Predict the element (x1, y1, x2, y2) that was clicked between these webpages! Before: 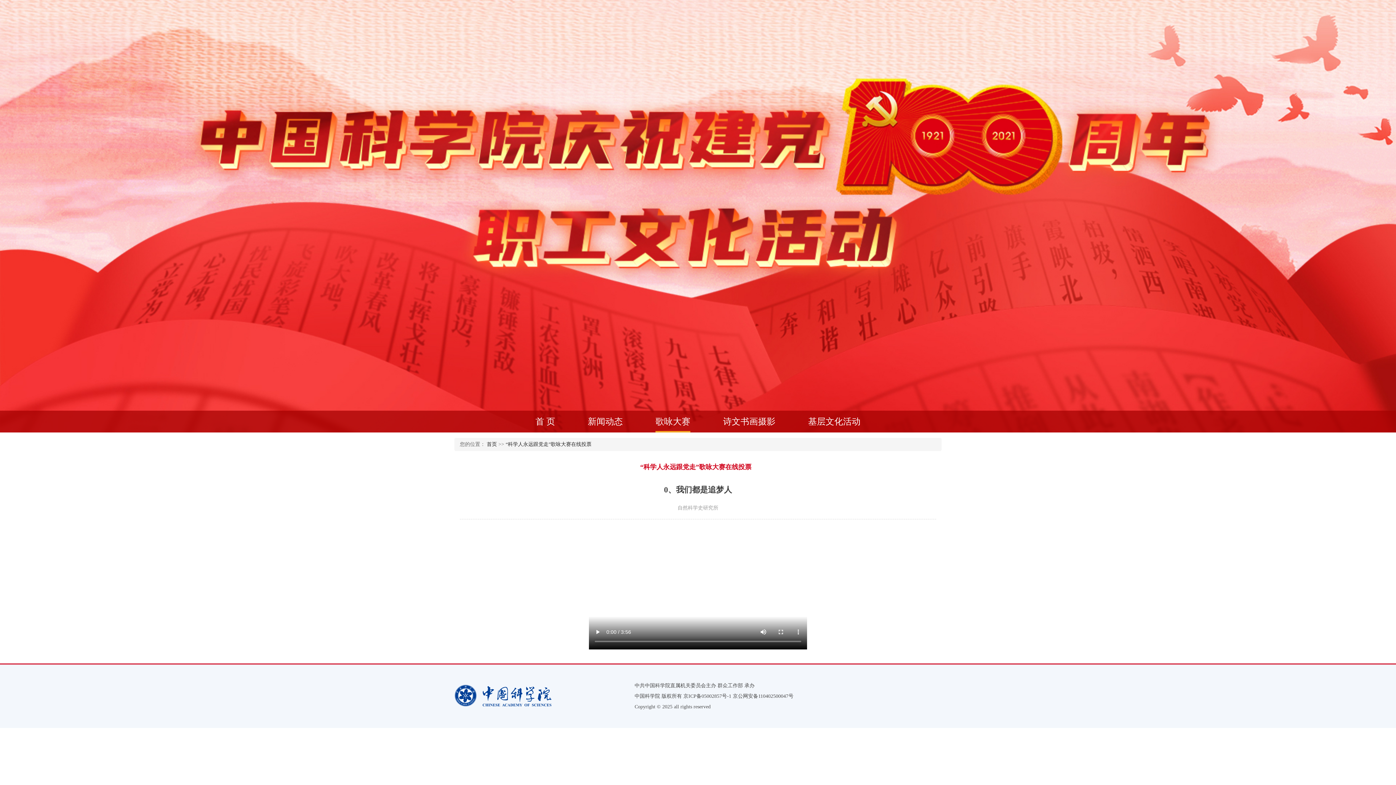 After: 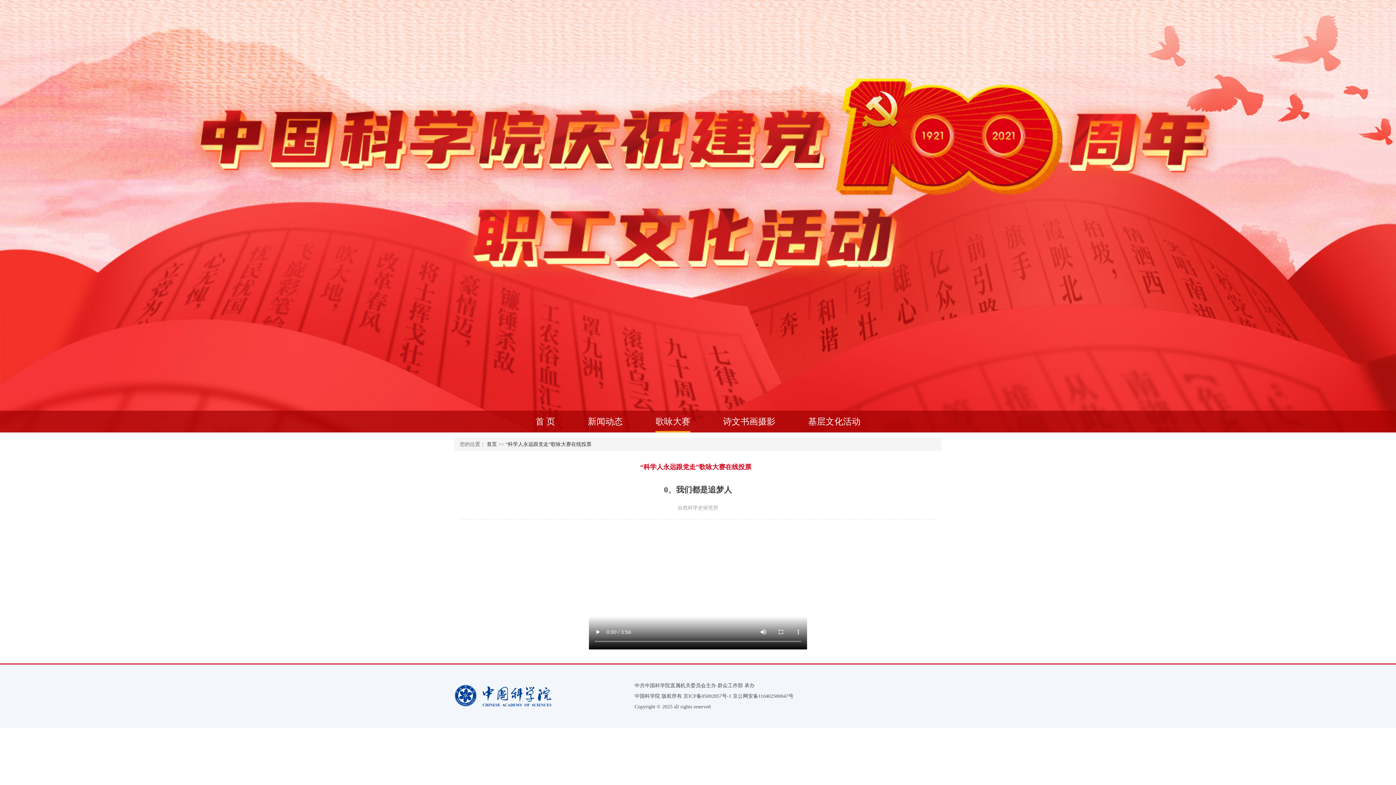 Action: bbox: (454, 684, 552, 707)